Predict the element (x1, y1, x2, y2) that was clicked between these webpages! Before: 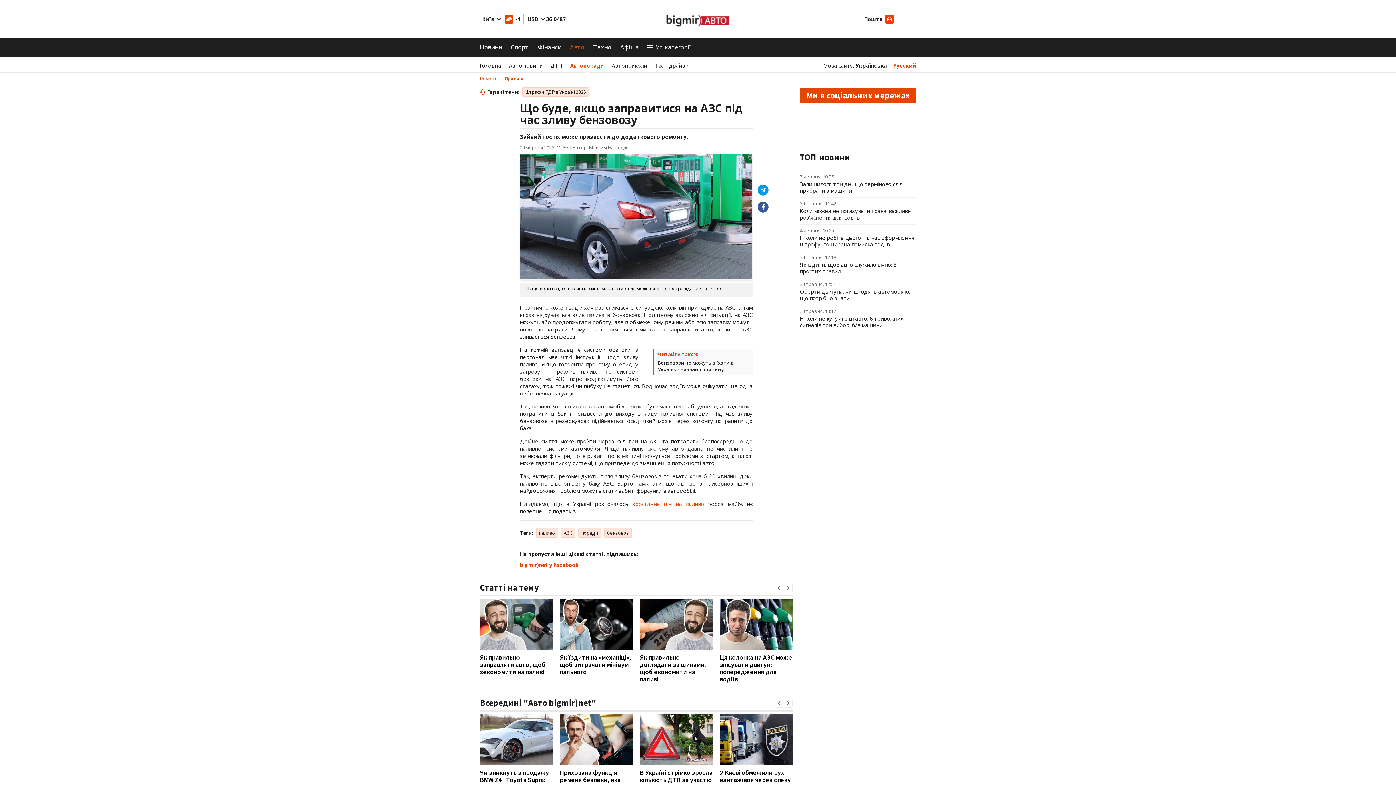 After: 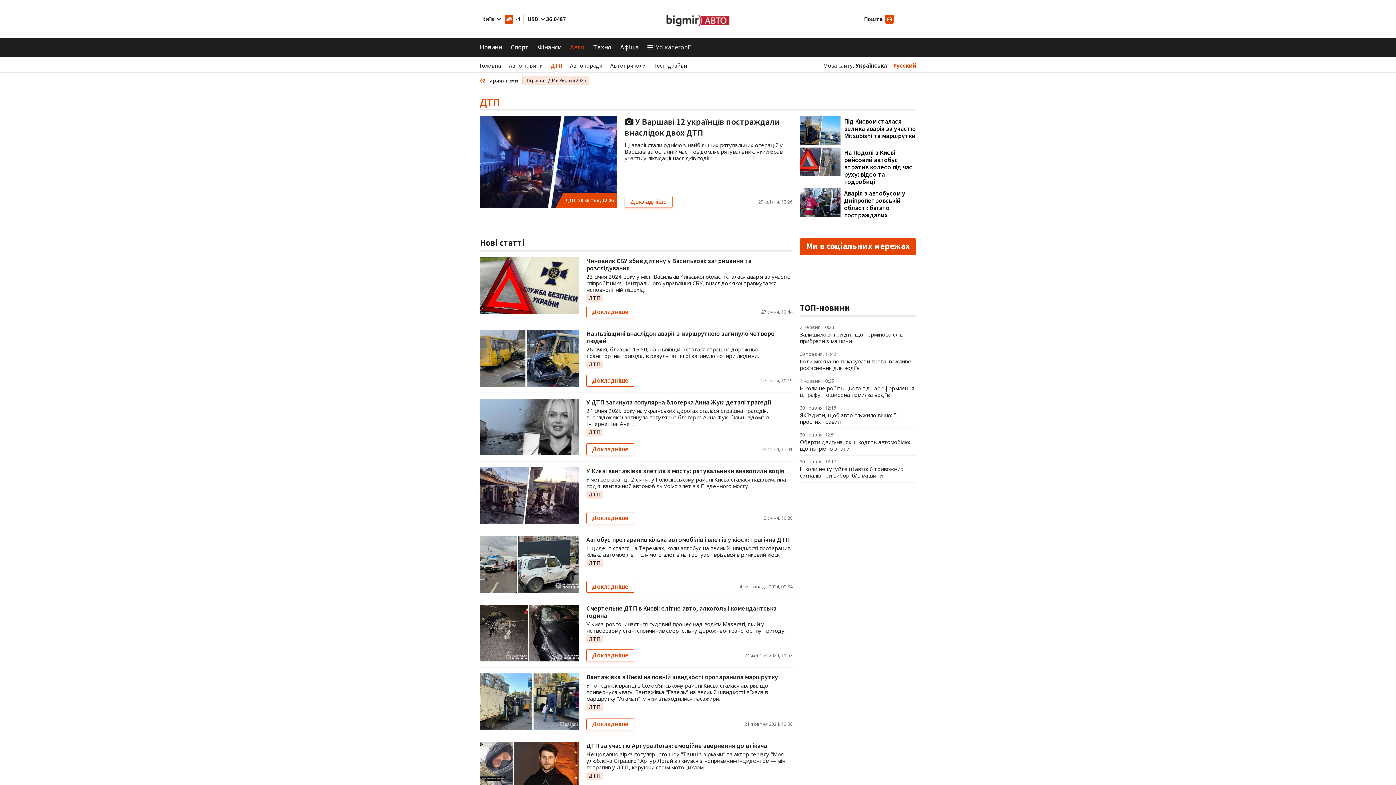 Action: label: ДТП bbox: (550, 61, 562, 69)